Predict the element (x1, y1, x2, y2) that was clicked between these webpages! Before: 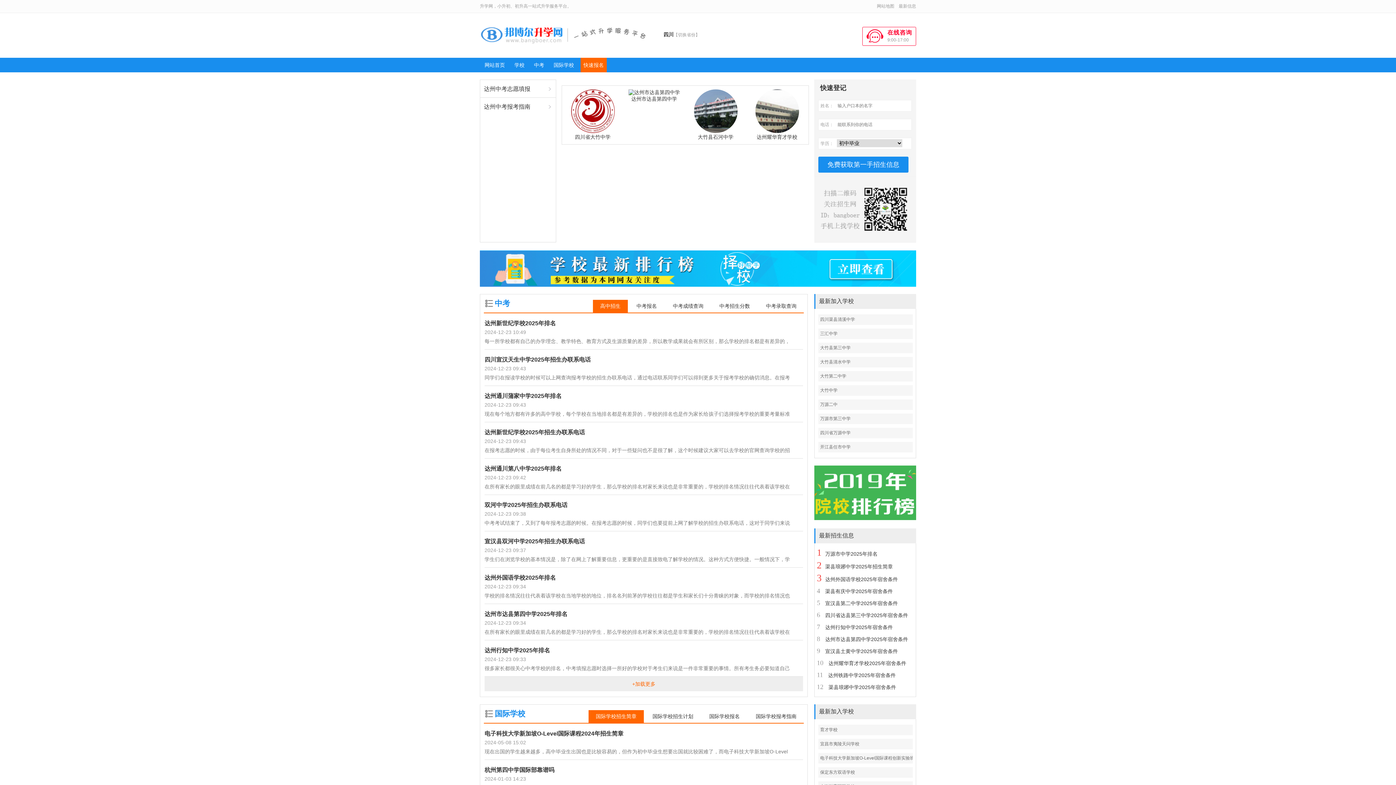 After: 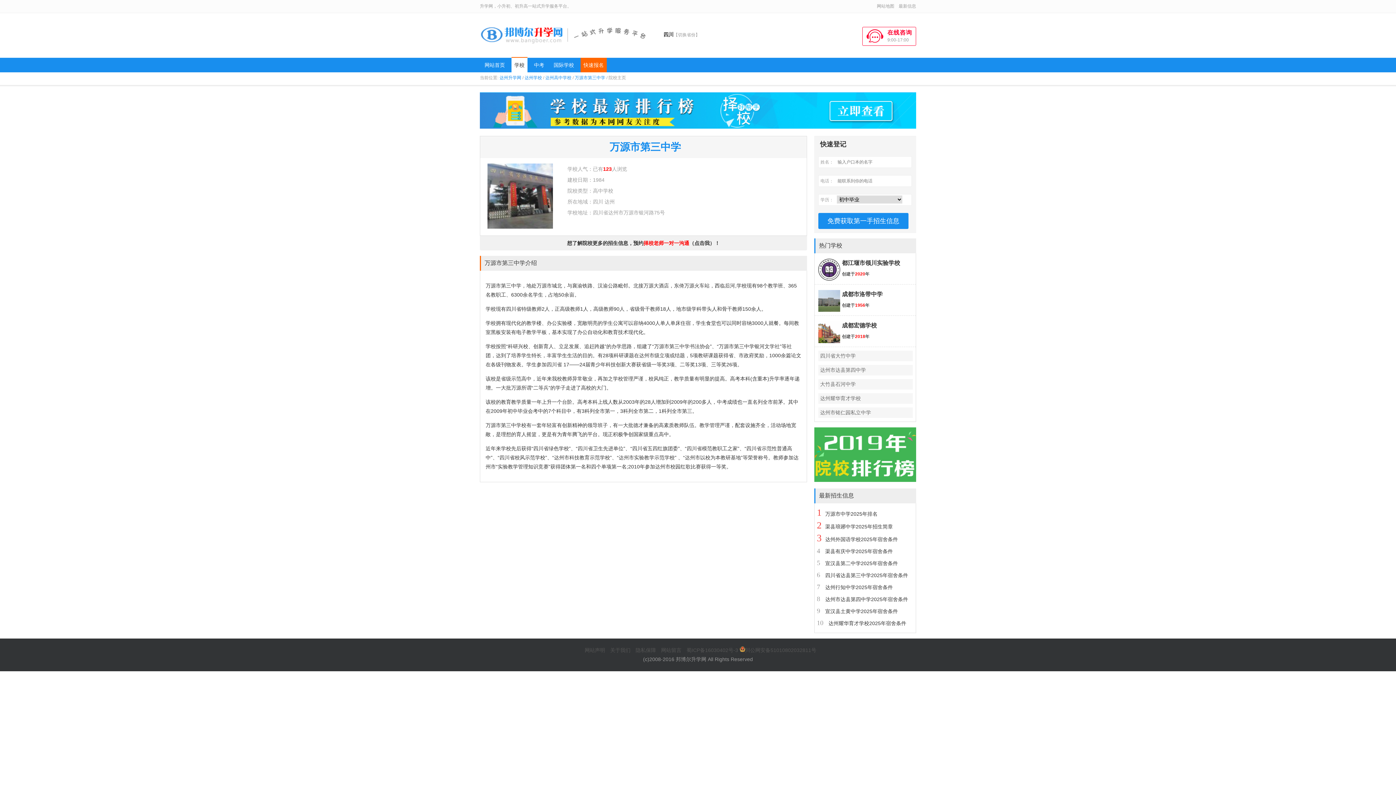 Action: bbox: (818, 413, 913, 424) label: 万源市第三中学